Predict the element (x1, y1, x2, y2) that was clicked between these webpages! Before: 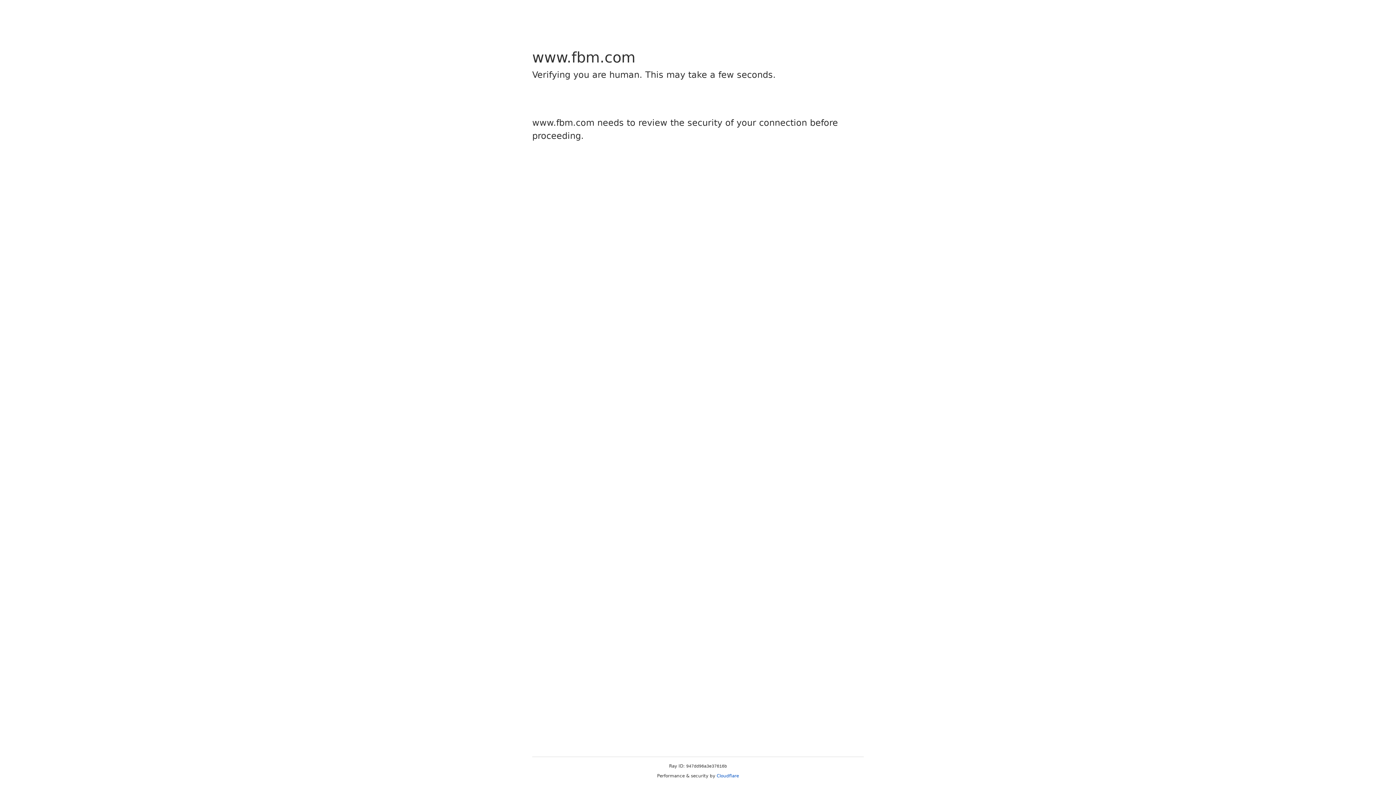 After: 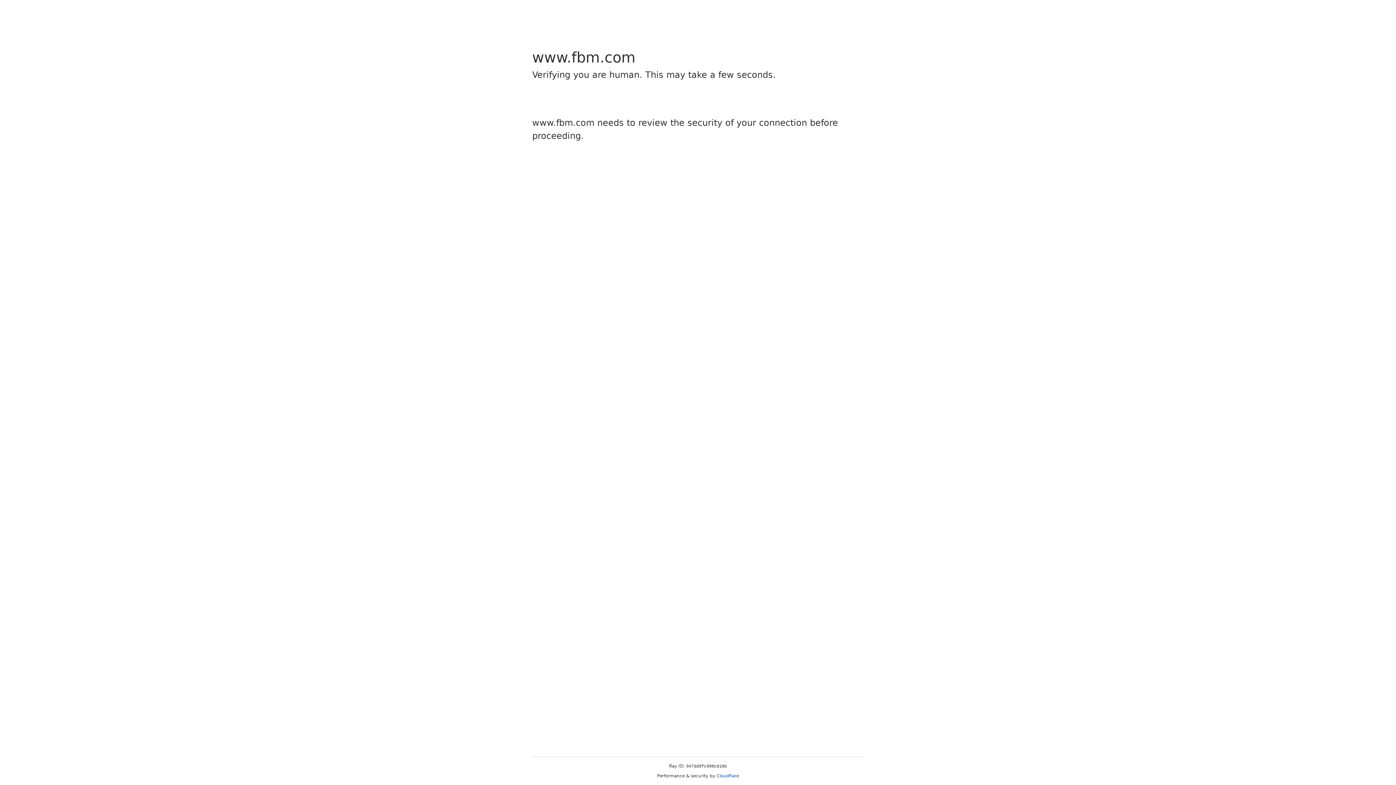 Action: label: Cloudflare bbox: (716, 773, 739, 778)